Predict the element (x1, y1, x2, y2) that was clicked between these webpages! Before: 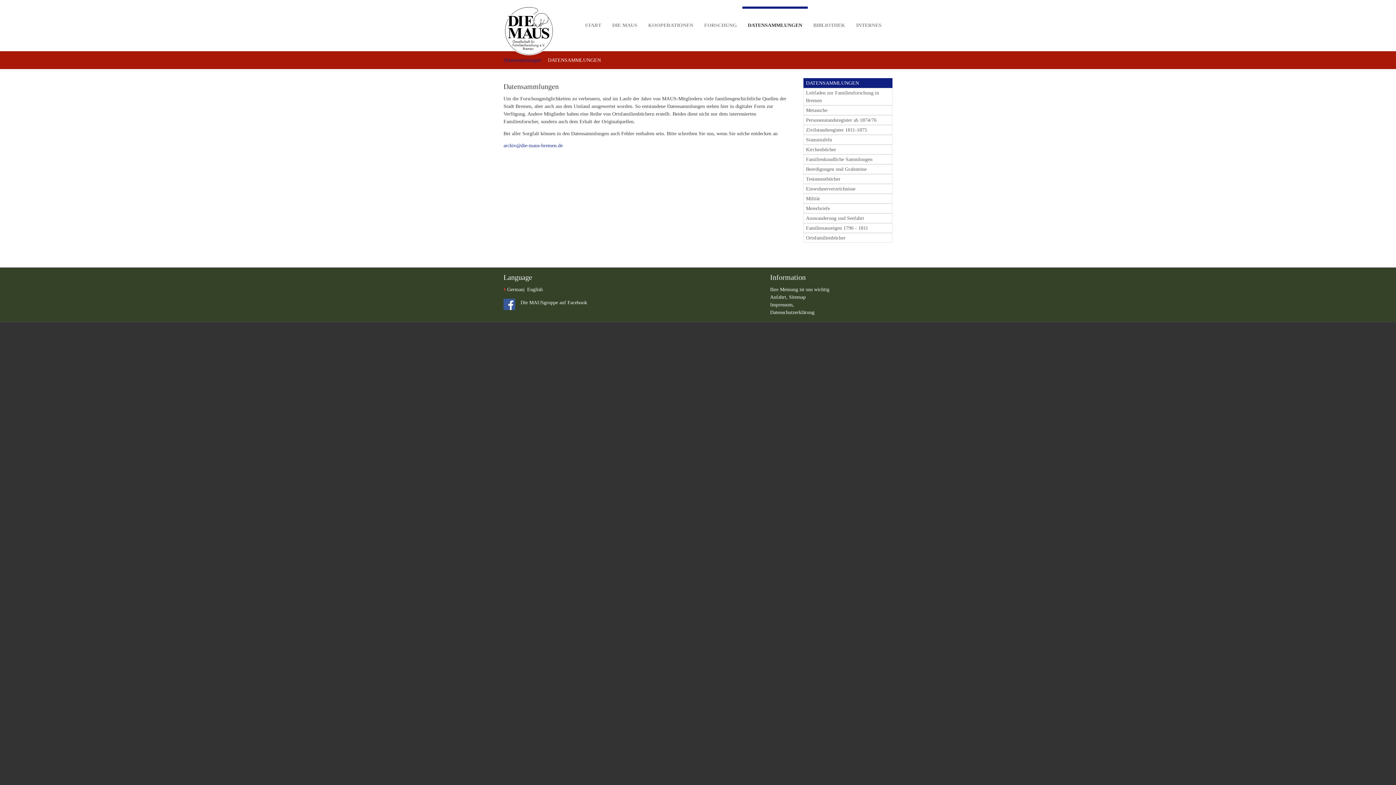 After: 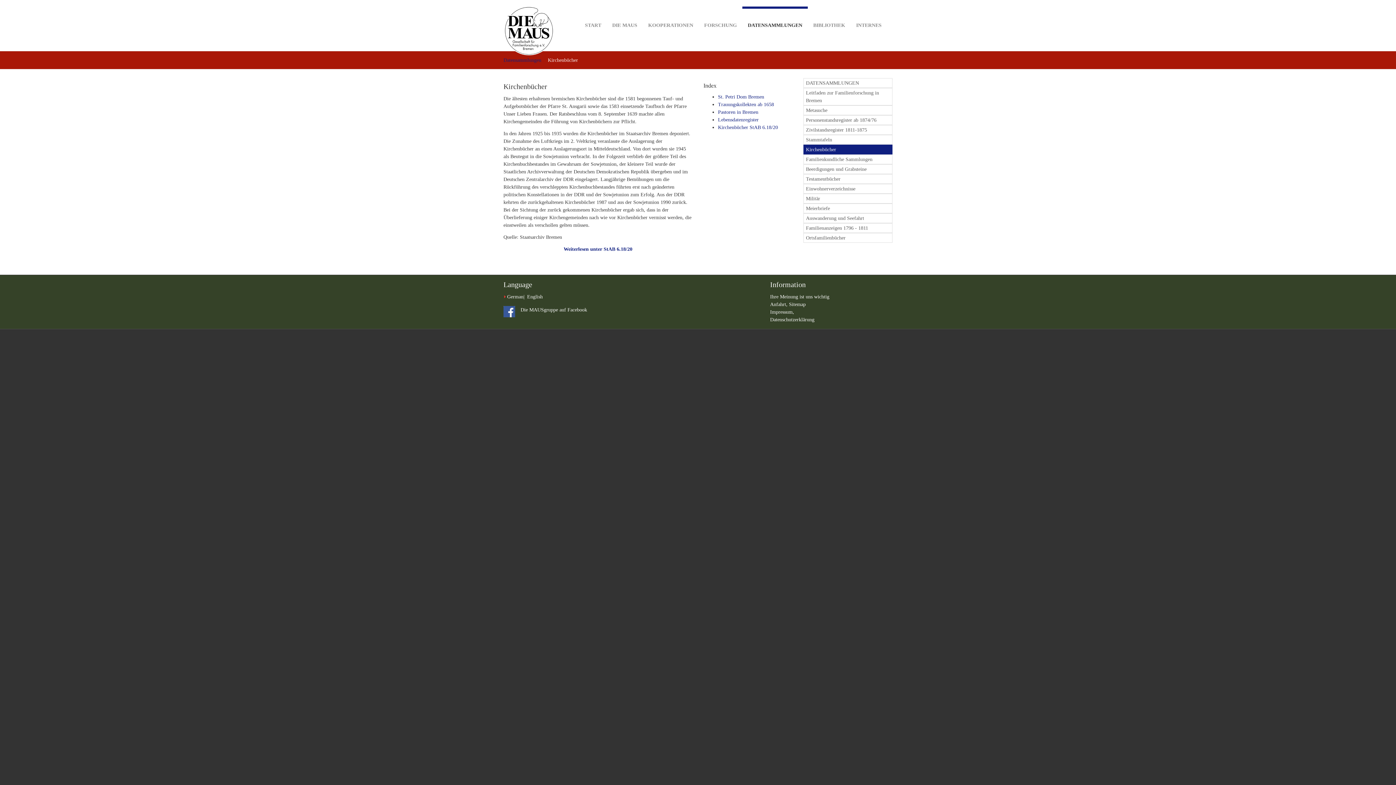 Action: label: Kirchenbücher bbox: (803, 144, 892, 154)